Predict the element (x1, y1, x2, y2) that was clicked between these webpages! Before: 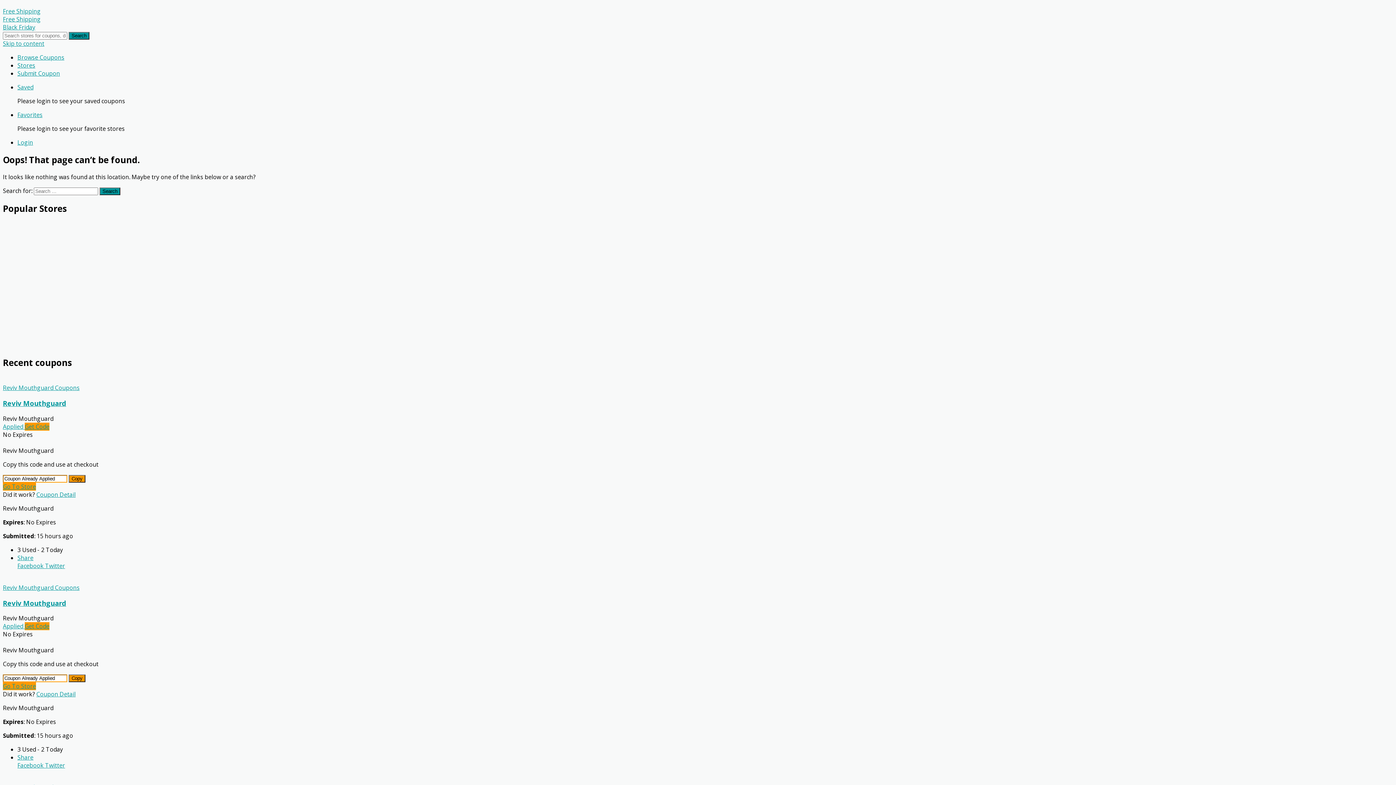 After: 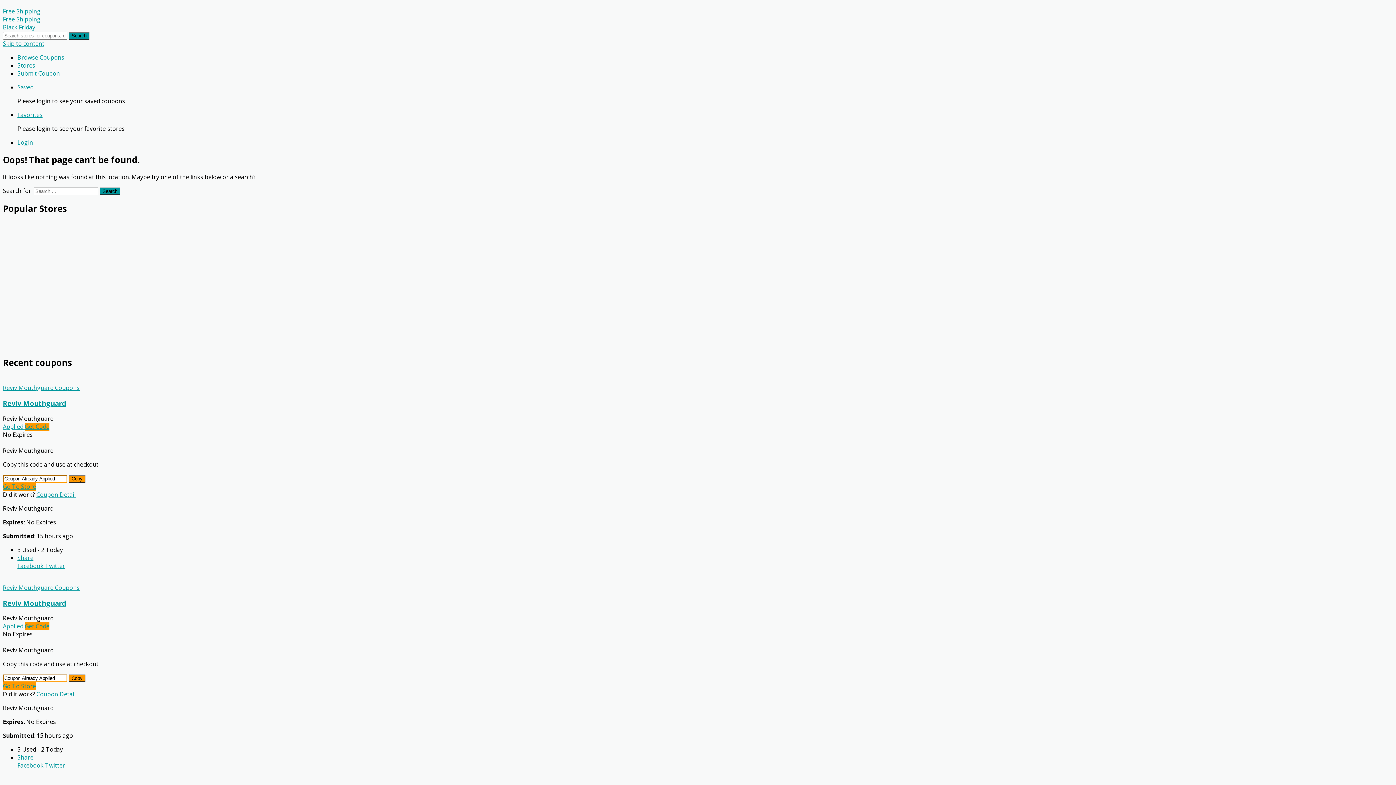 Action: label: Coupon Detail bbox: (36, 490, 75, 498)